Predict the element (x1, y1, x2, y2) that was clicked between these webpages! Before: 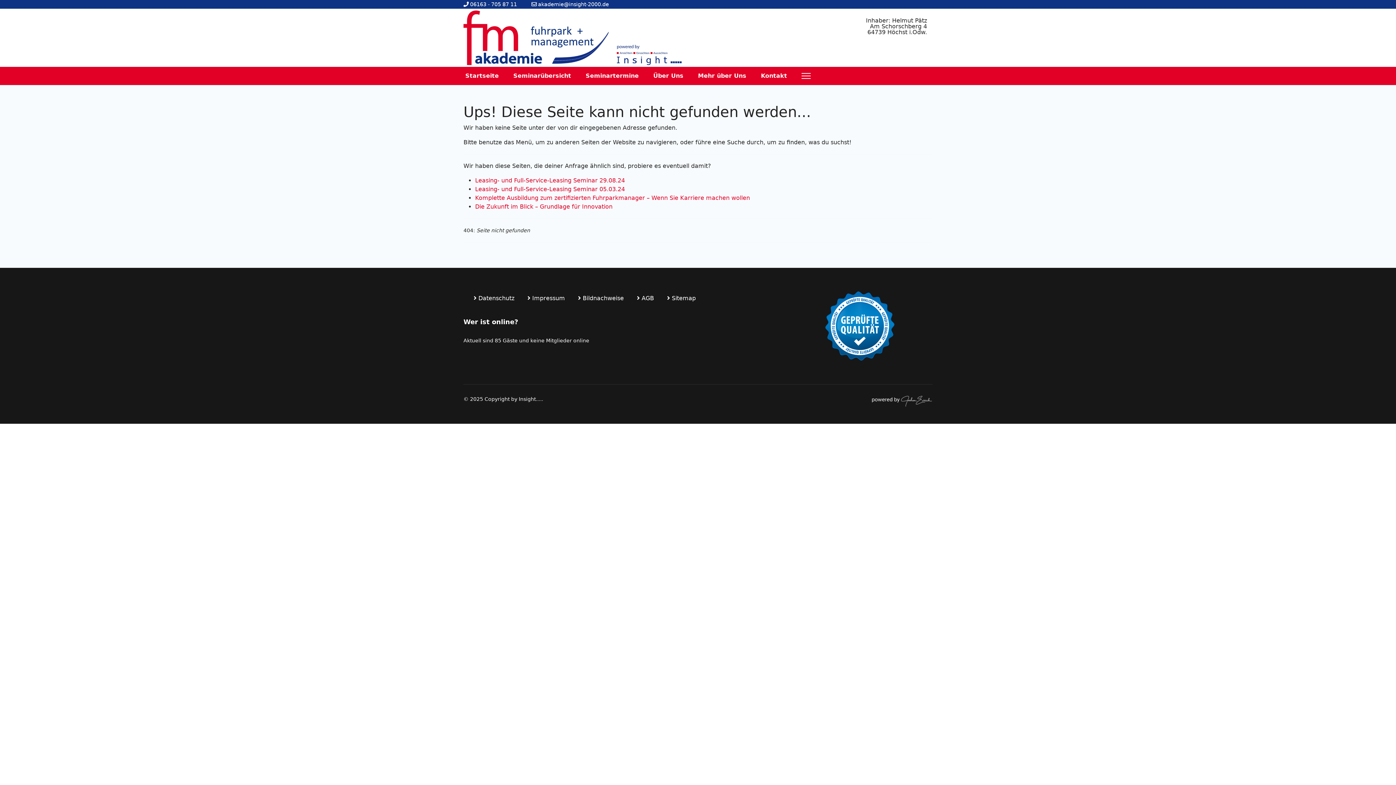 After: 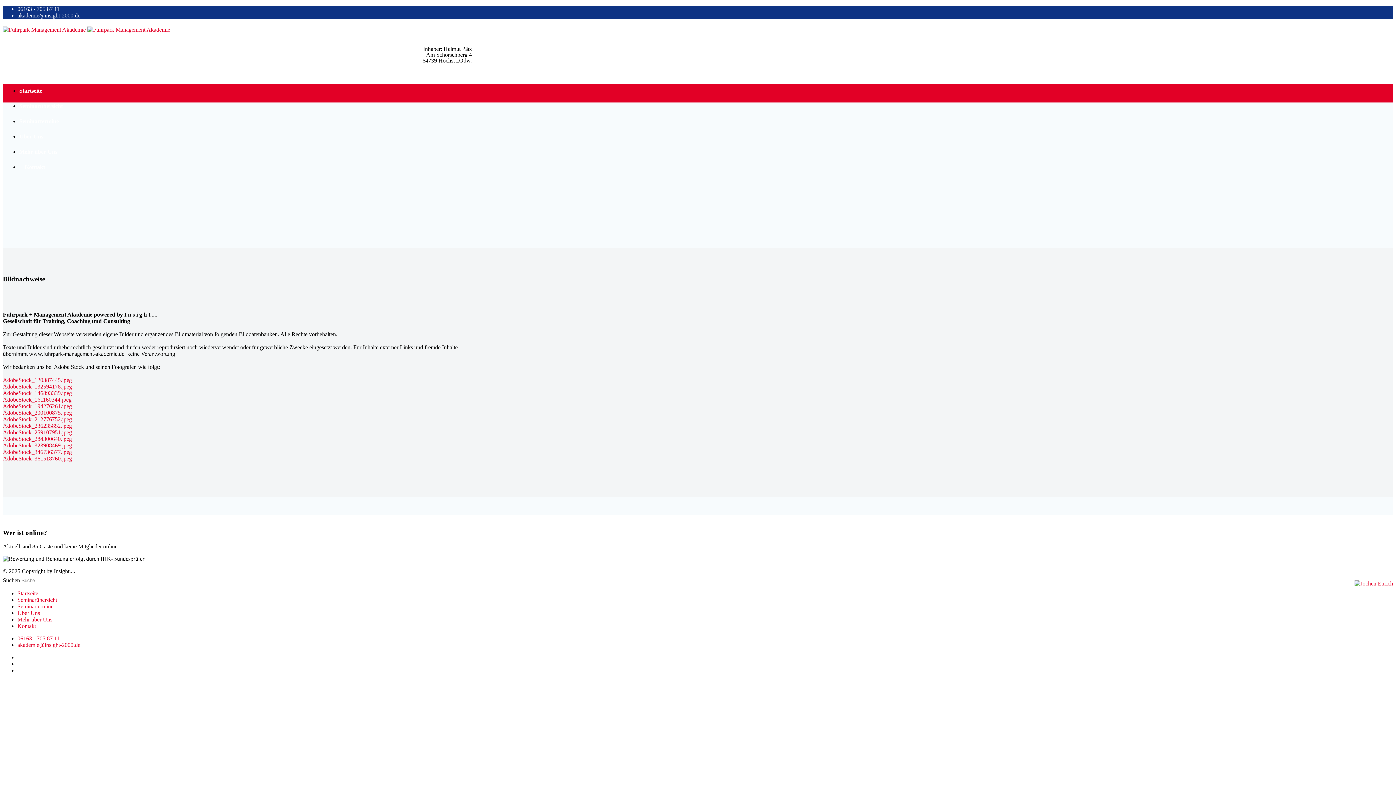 Action: label:  Bildnachweise bbox: (573, 291, 628, 305)